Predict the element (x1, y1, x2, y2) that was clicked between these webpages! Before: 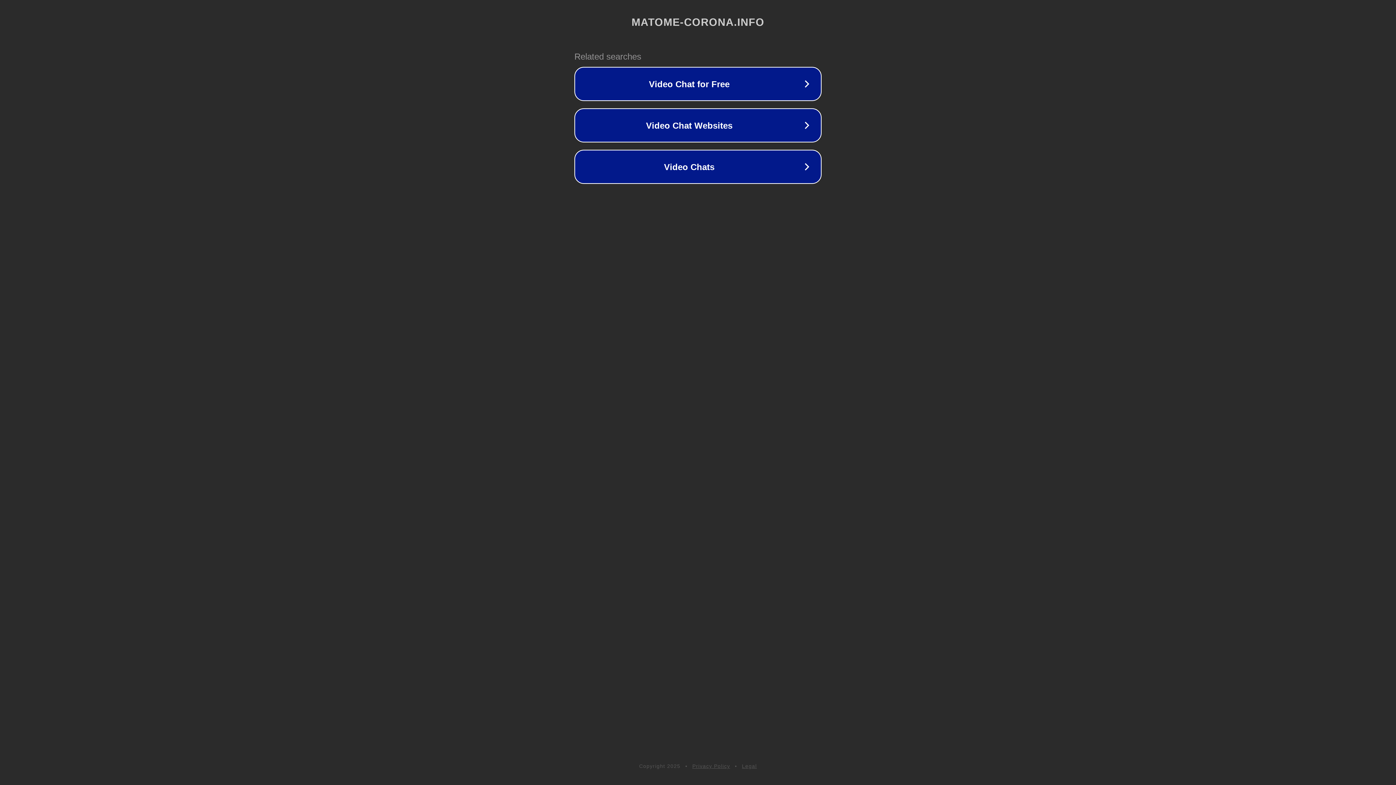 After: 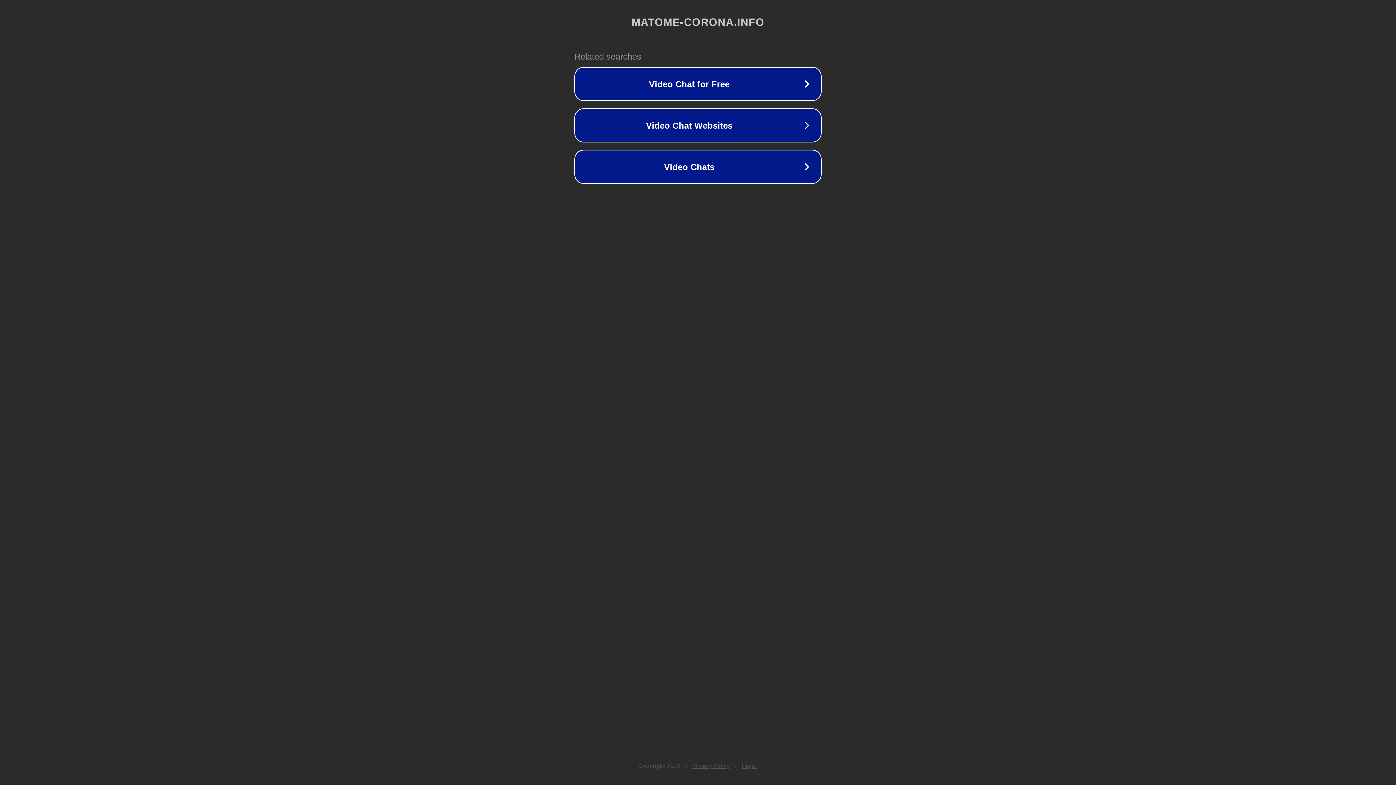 Action: label: Privacy Policy bbox: (692, 763, 730, 769)